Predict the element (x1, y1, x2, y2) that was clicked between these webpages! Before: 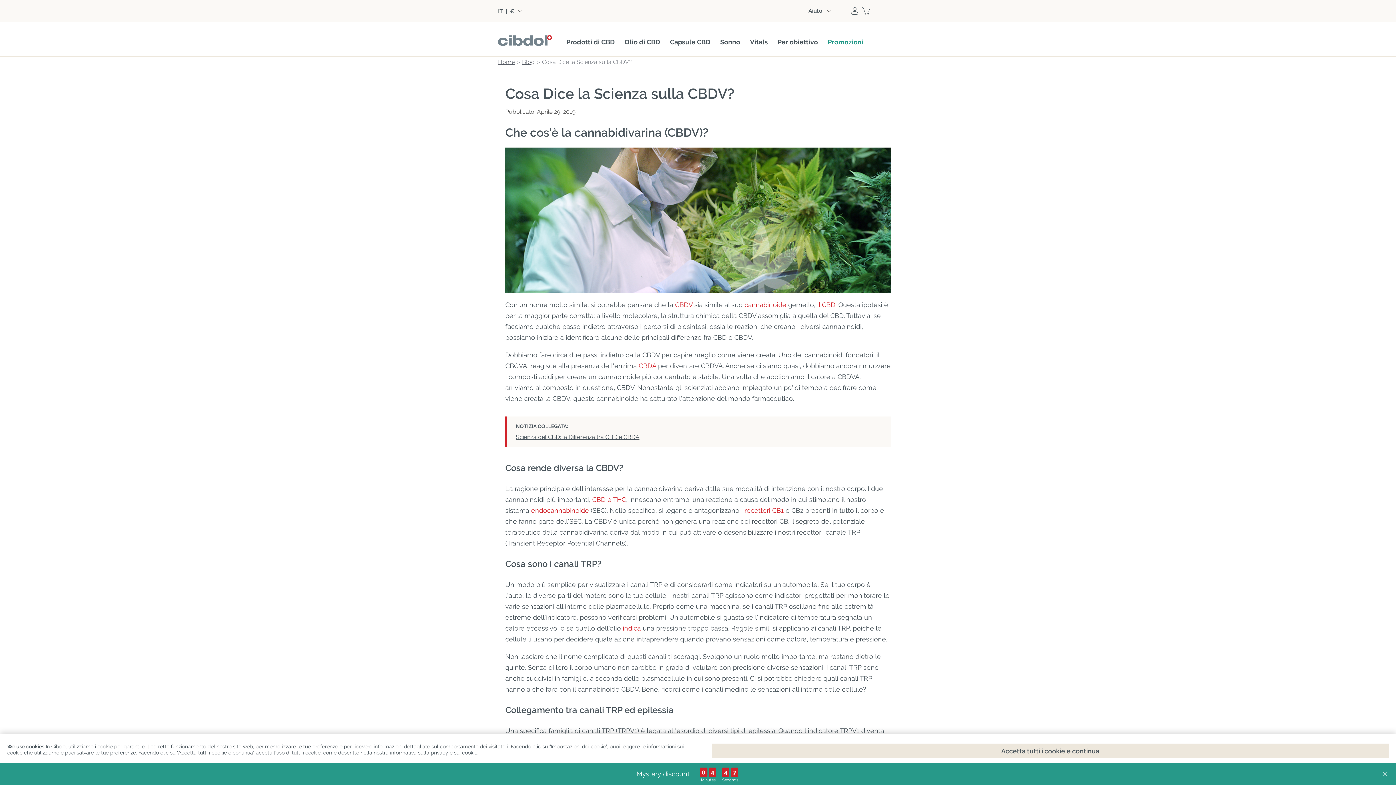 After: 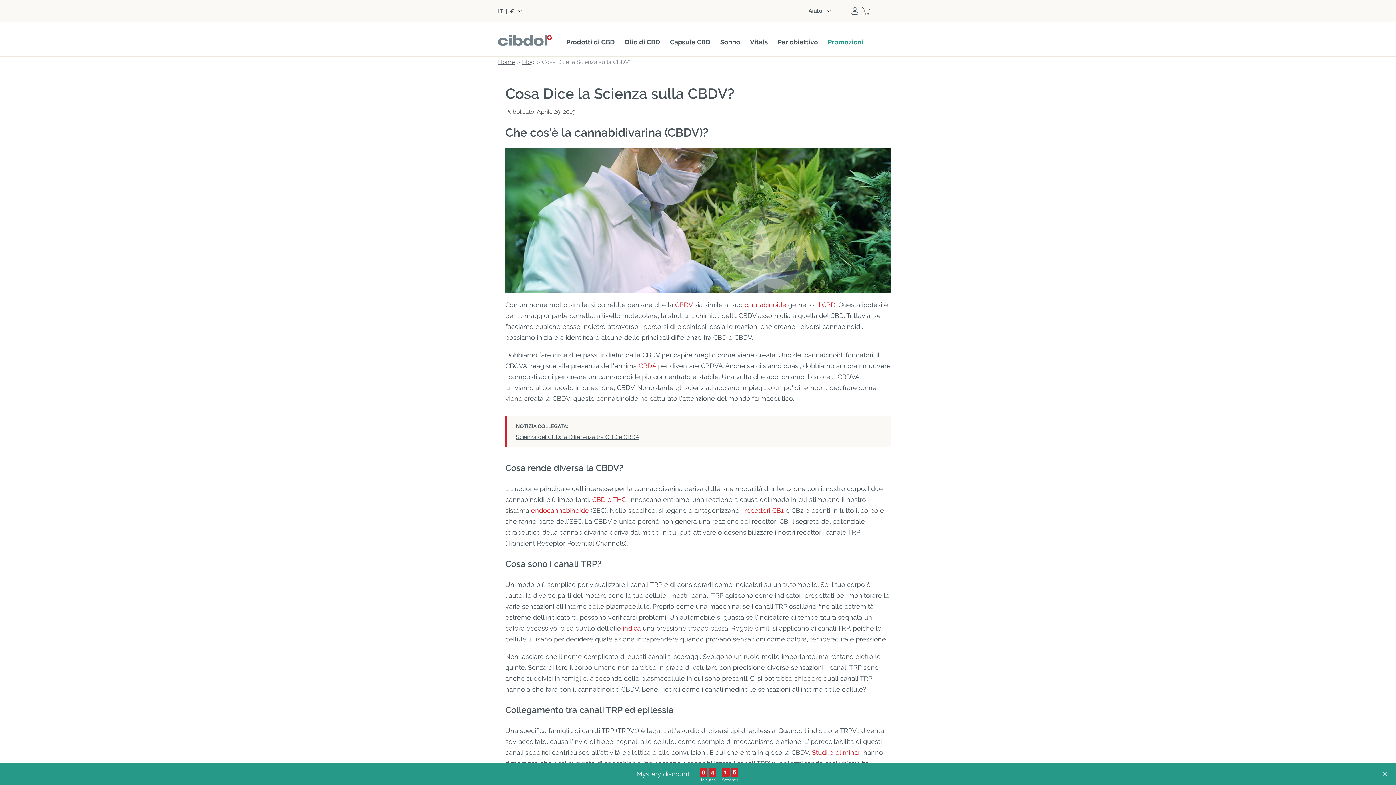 Action: bbox: (712, 744, 1389, 758) label: Accetta tutti i cookie e continua